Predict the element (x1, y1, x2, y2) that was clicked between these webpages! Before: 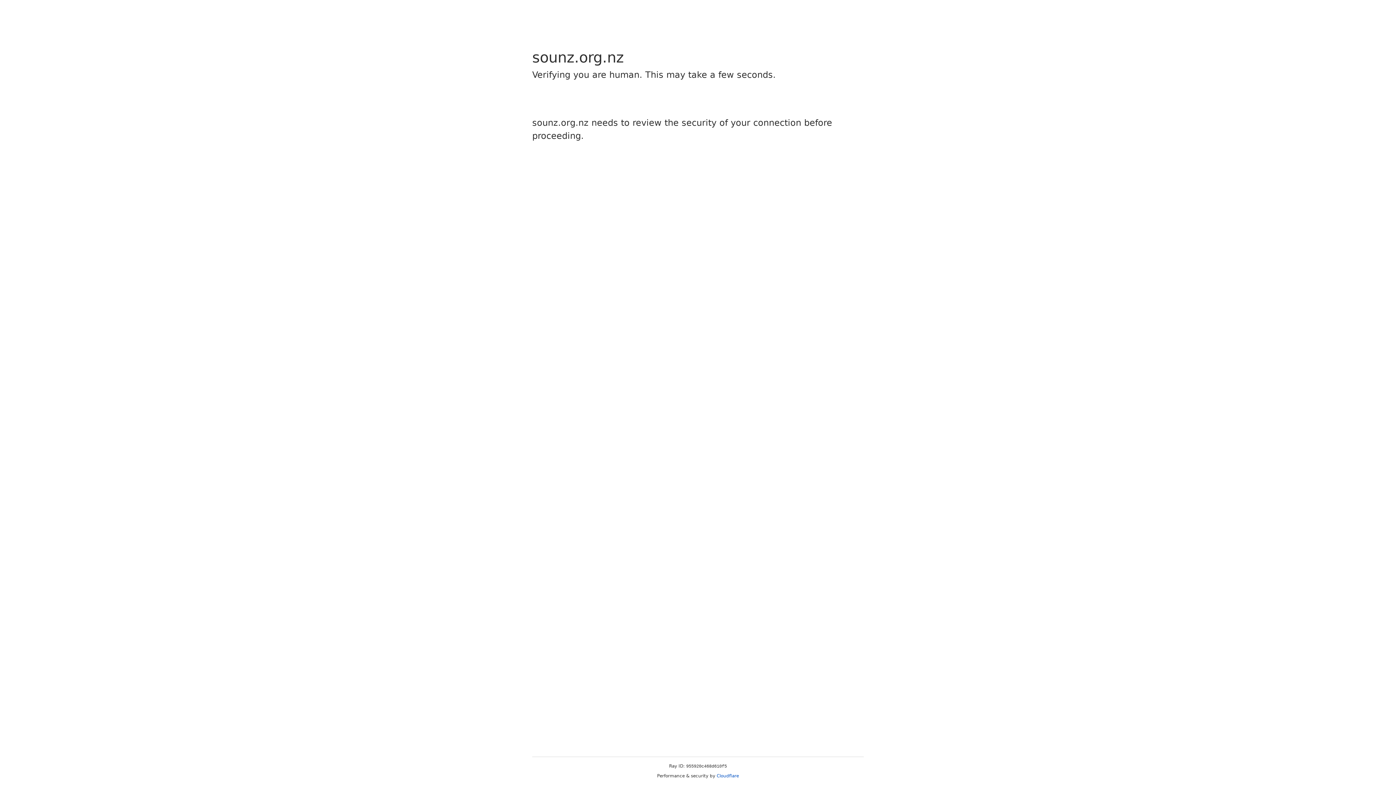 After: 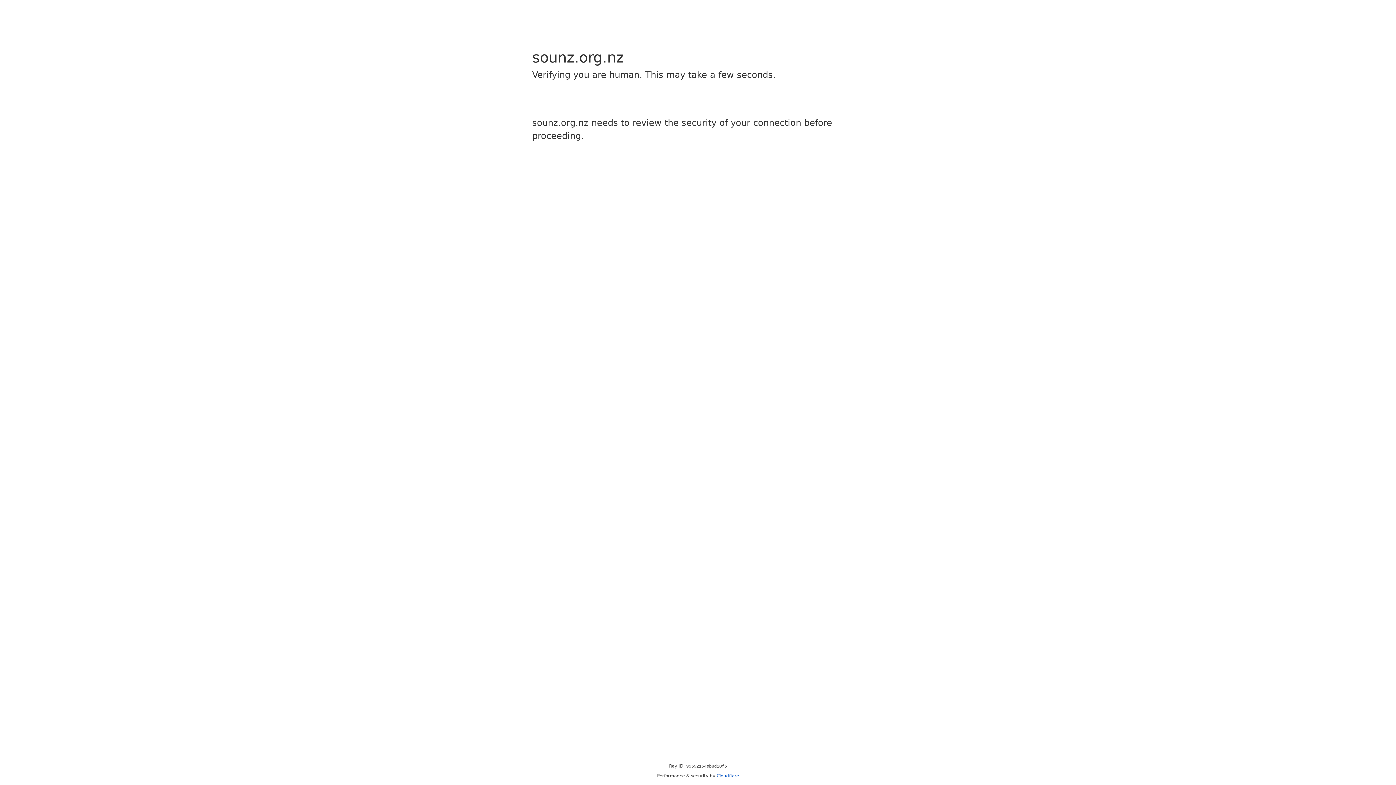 Action: label: Cloudflare bbox: (716, 773, 739, 778)